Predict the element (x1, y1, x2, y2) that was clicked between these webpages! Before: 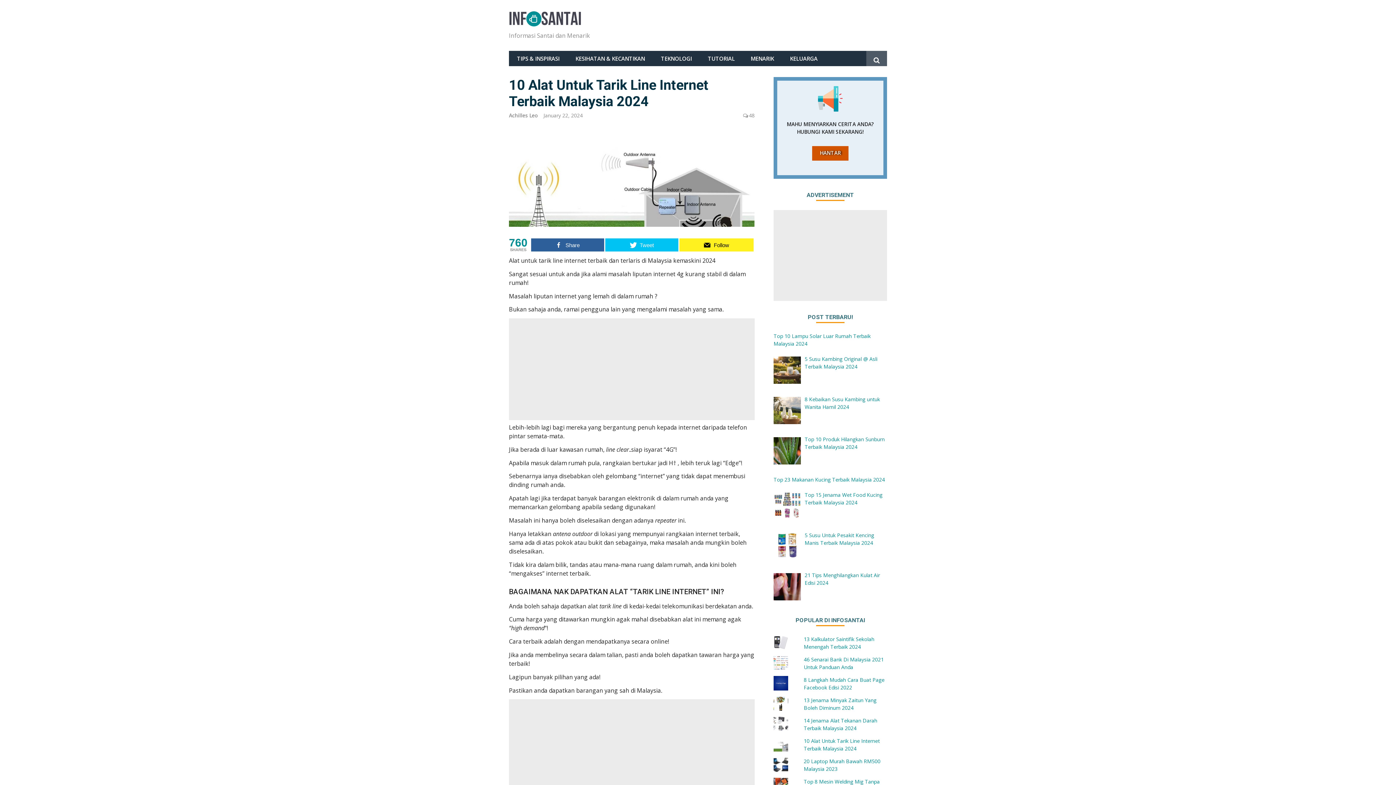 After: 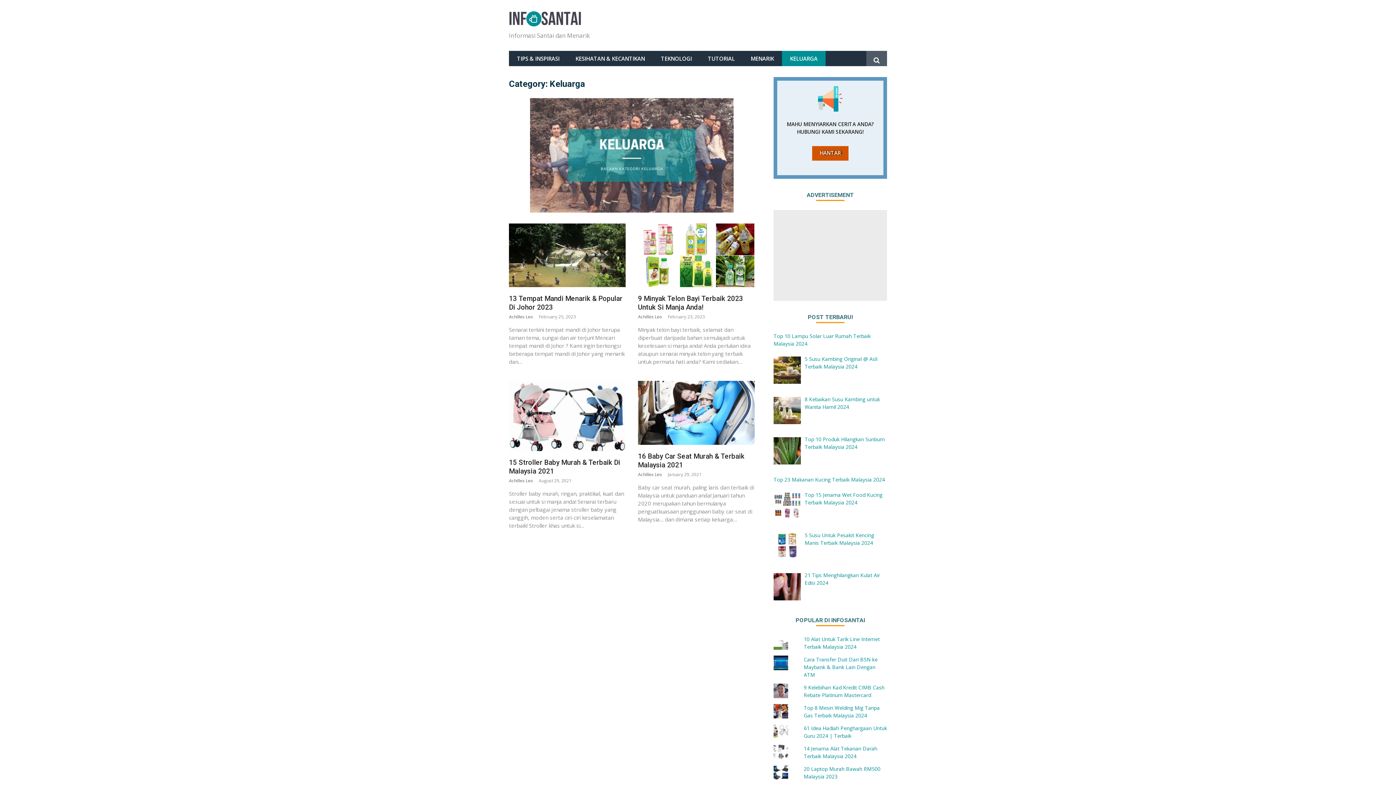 Action: bbox: (782, 50, 825, 66) label: KELUARGA